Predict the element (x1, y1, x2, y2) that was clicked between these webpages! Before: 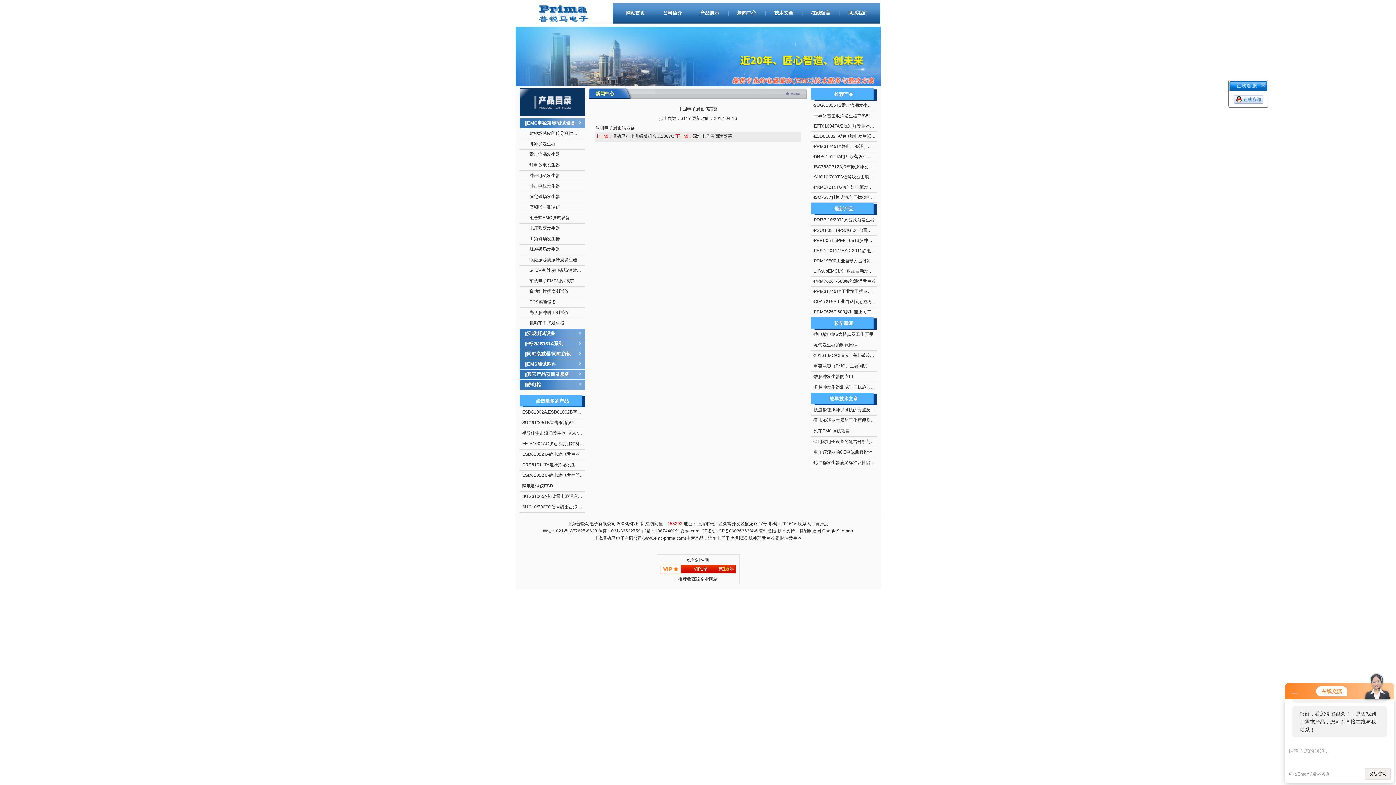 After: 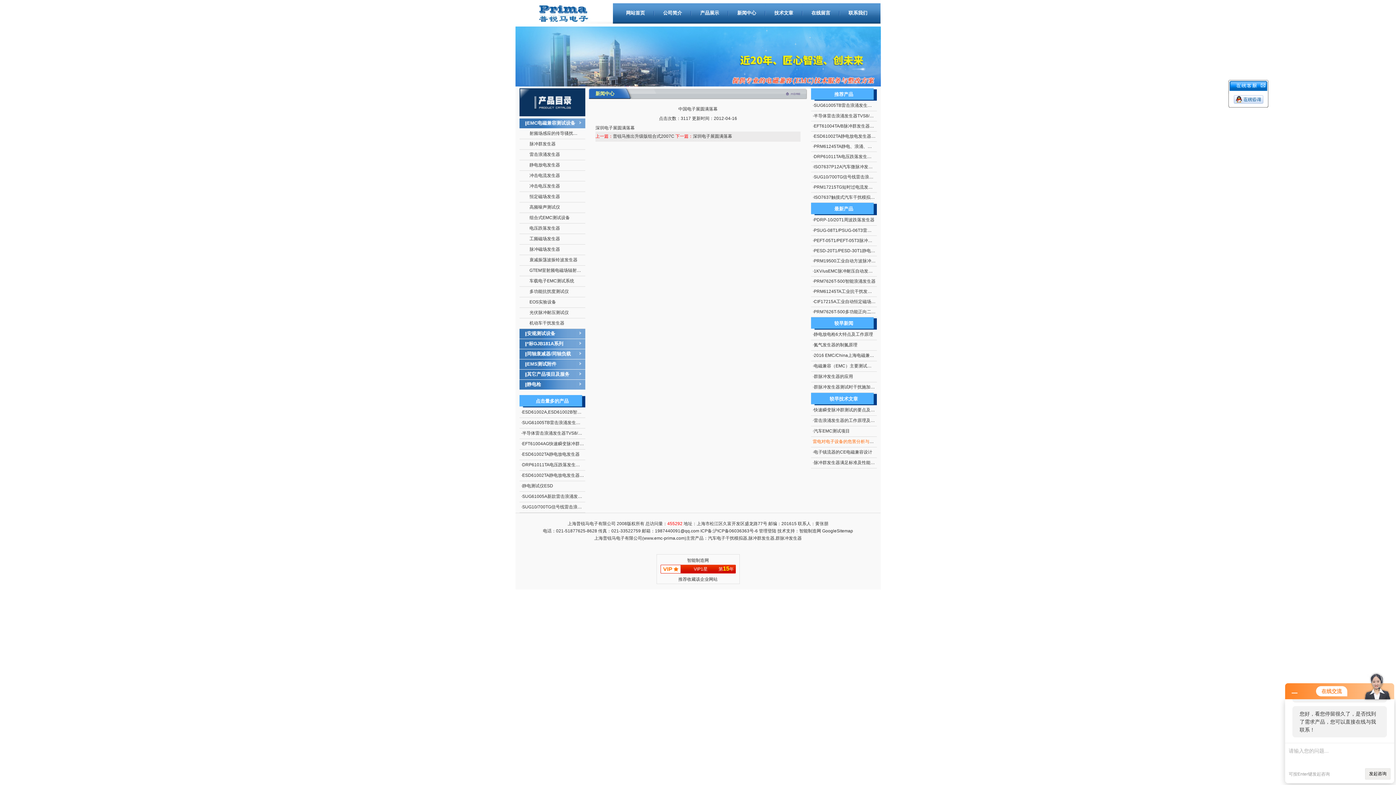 Action: label: 雷电对电子设备的危害分析与防护 bbox: (814, 439, 879, 444)